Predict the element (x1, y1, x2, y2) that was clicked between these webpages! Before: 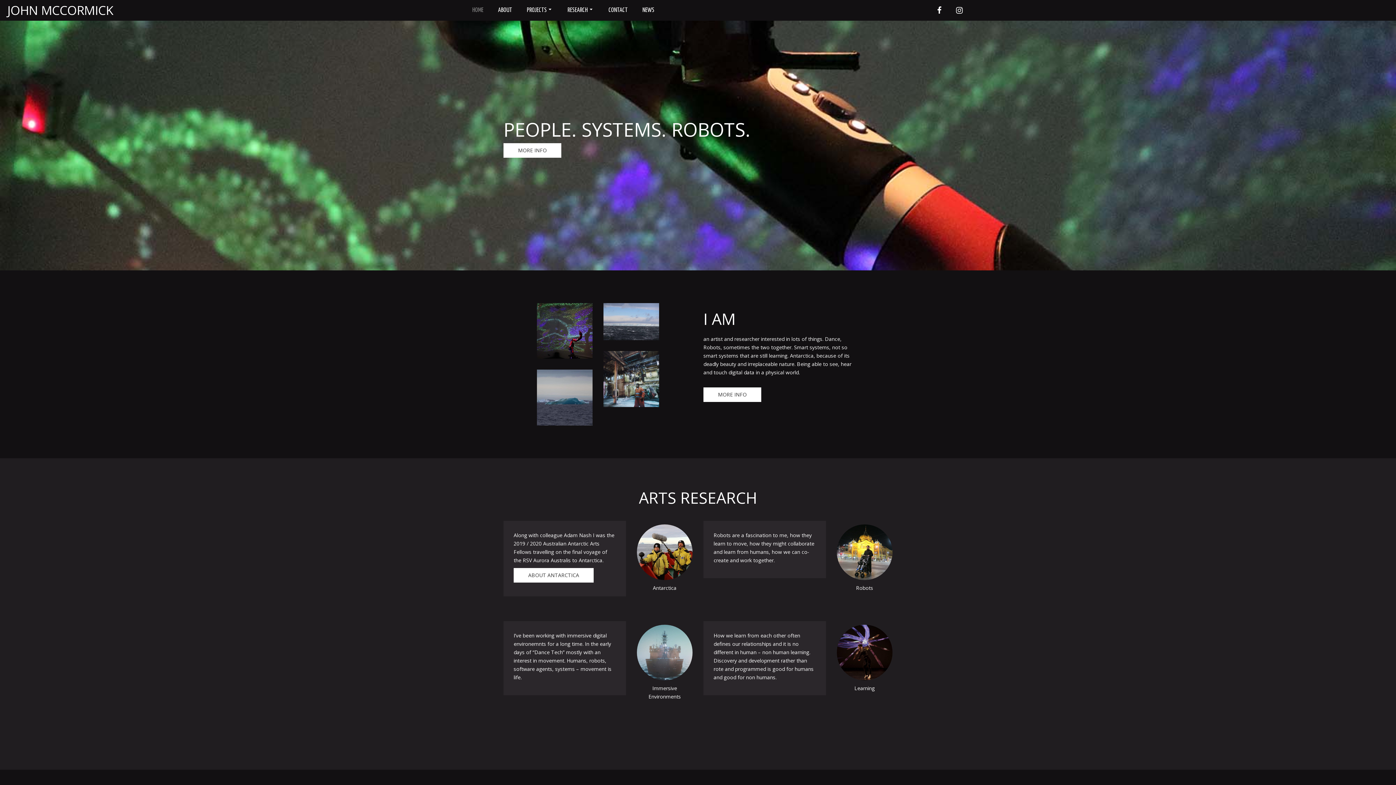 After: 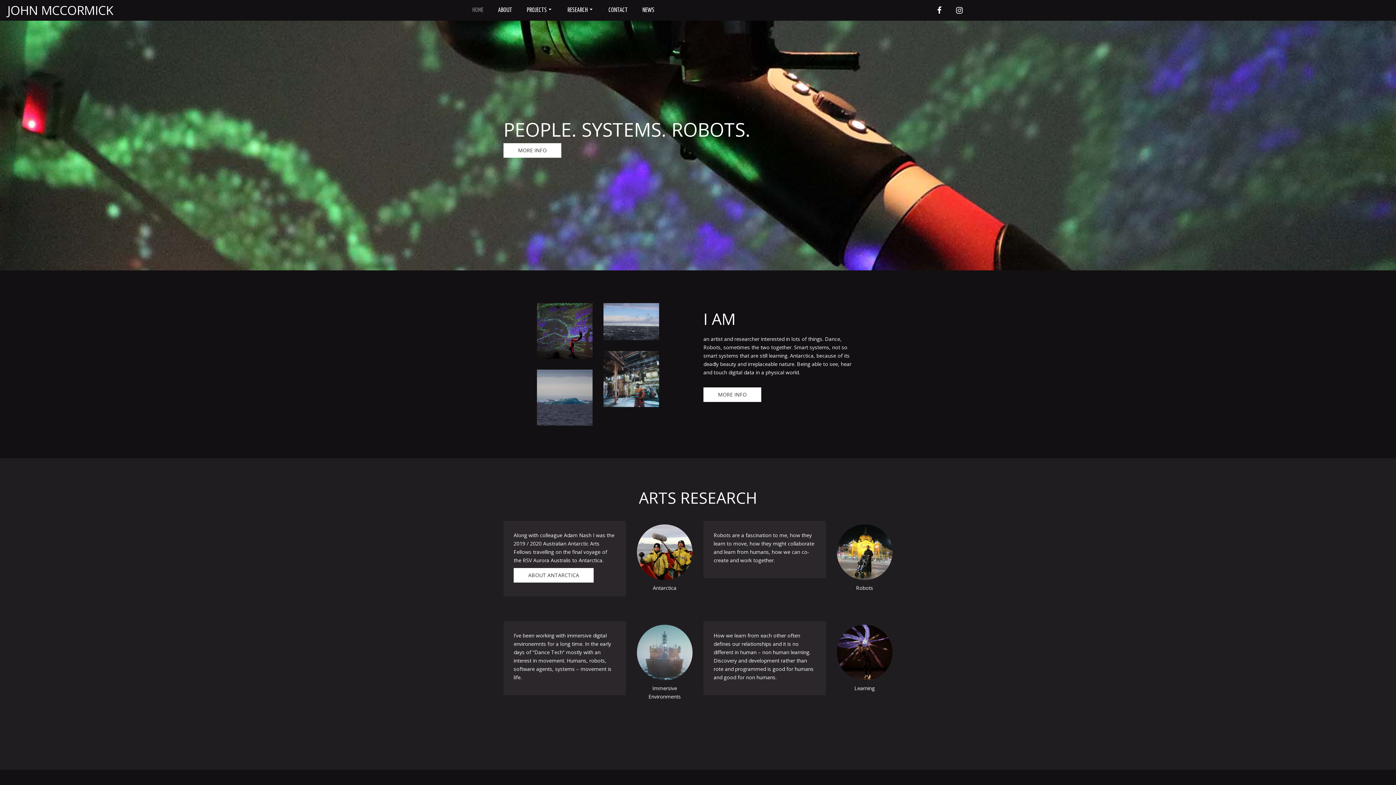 Action: label: HOME bbox: (465, 0, 490, 20)